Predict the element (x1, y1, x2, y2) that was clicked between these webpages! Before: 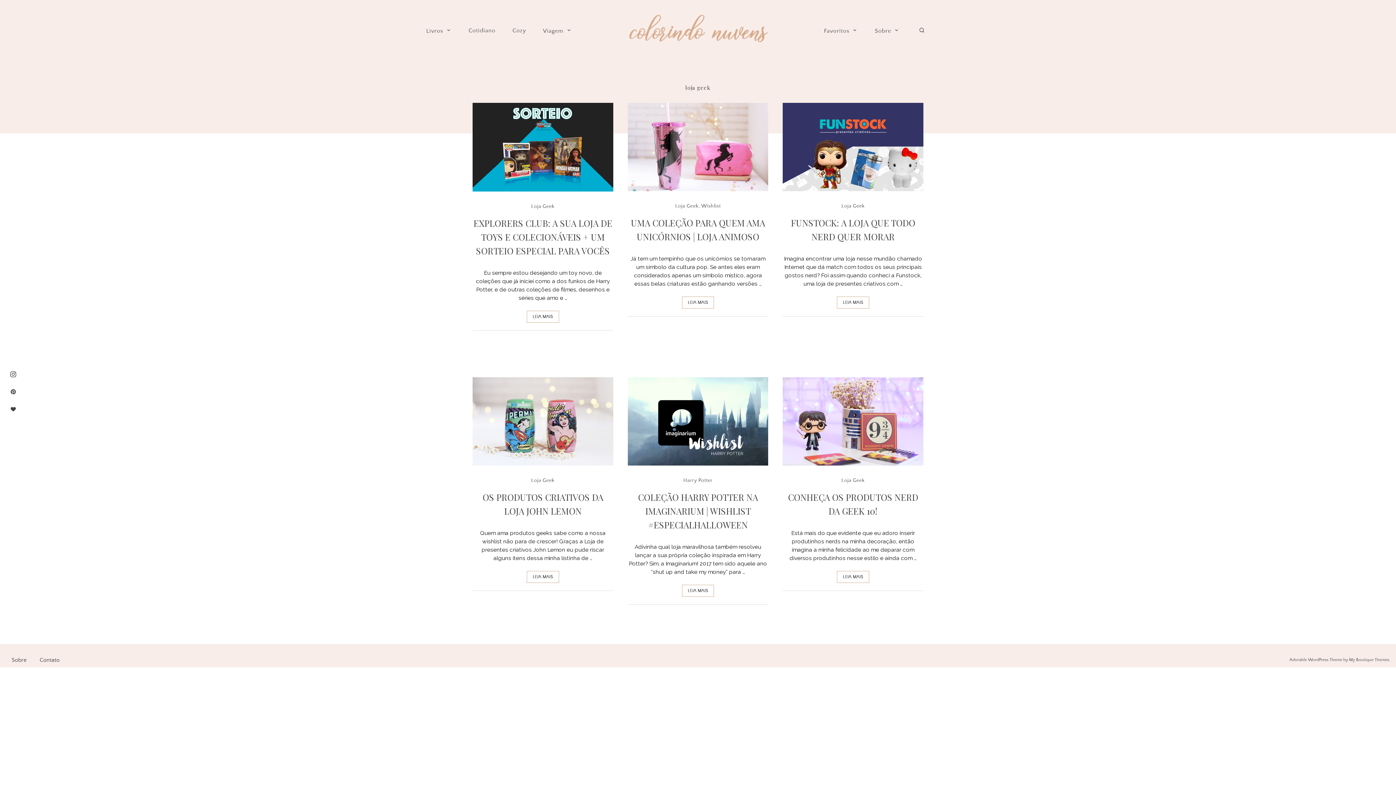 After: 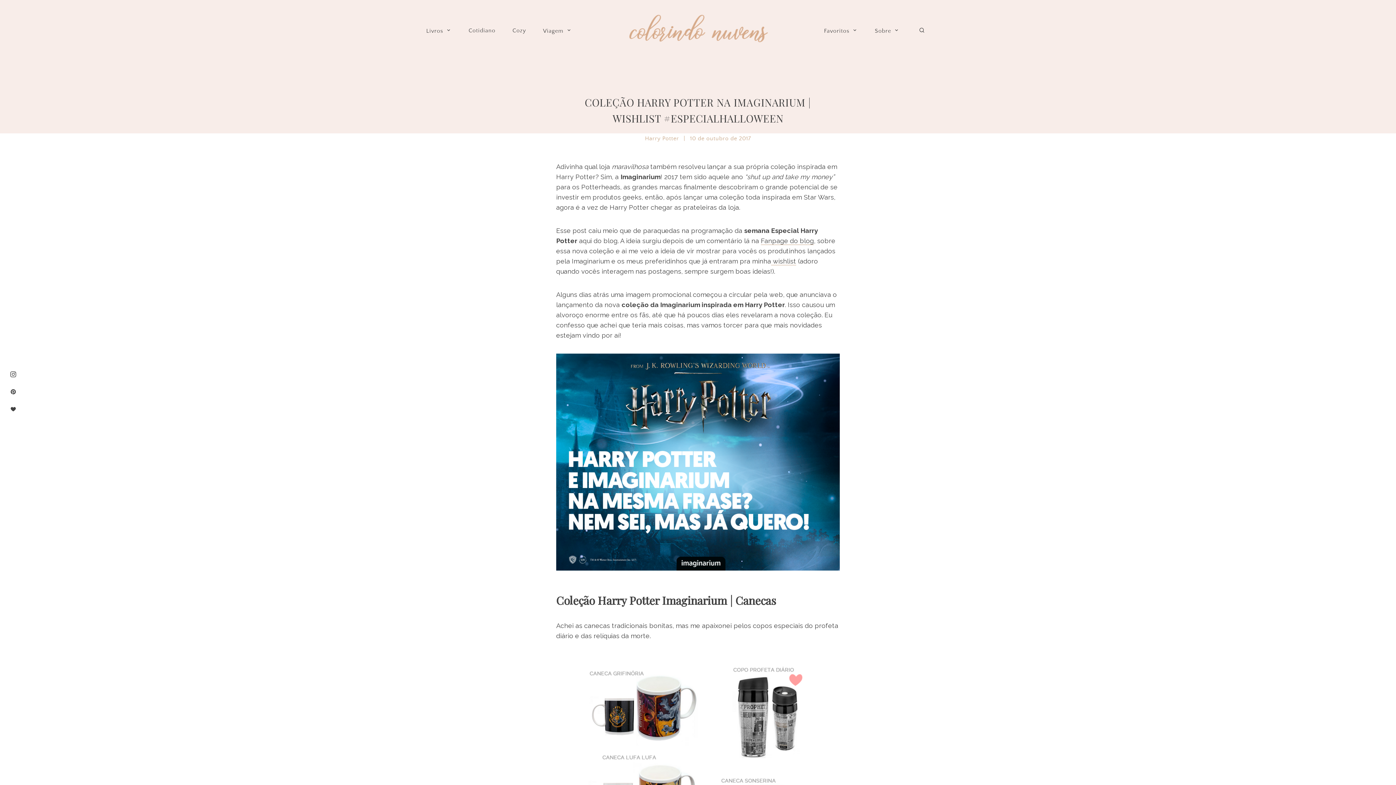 Action: label: LEIA MAIS bbox: (627, 584, 768, 597)